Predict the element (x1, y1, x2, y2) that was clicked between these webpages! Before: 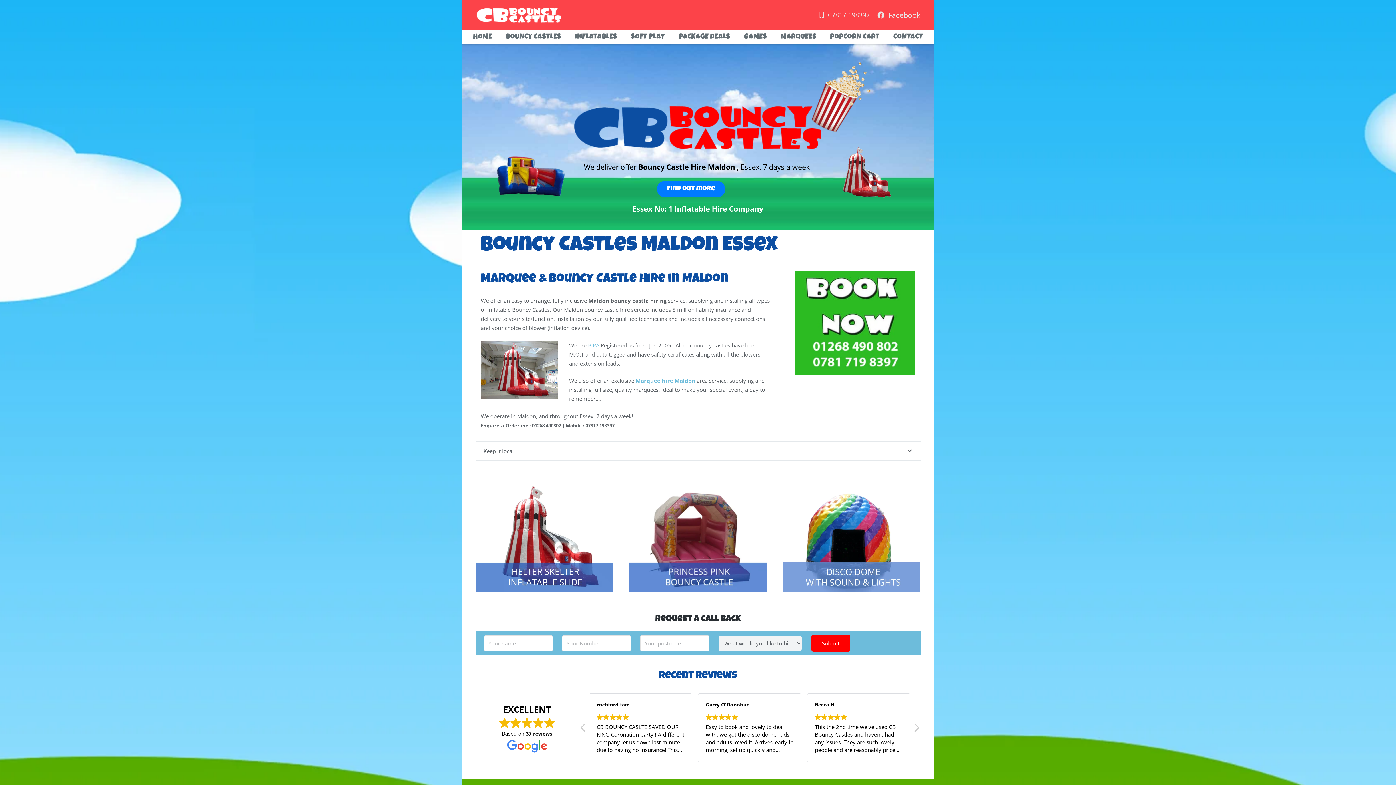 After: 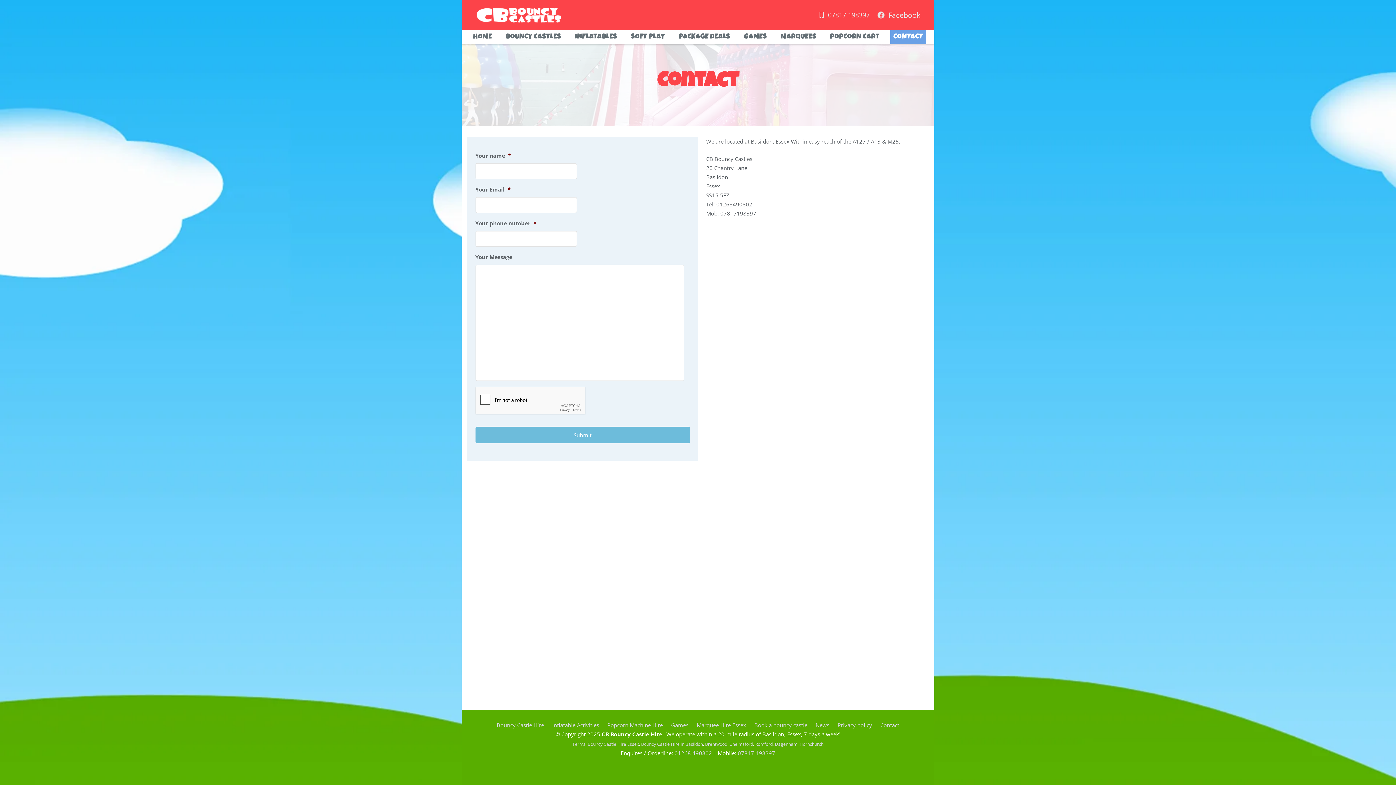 Action: label: CONTACT bbox: (890, 29, 926, 44)